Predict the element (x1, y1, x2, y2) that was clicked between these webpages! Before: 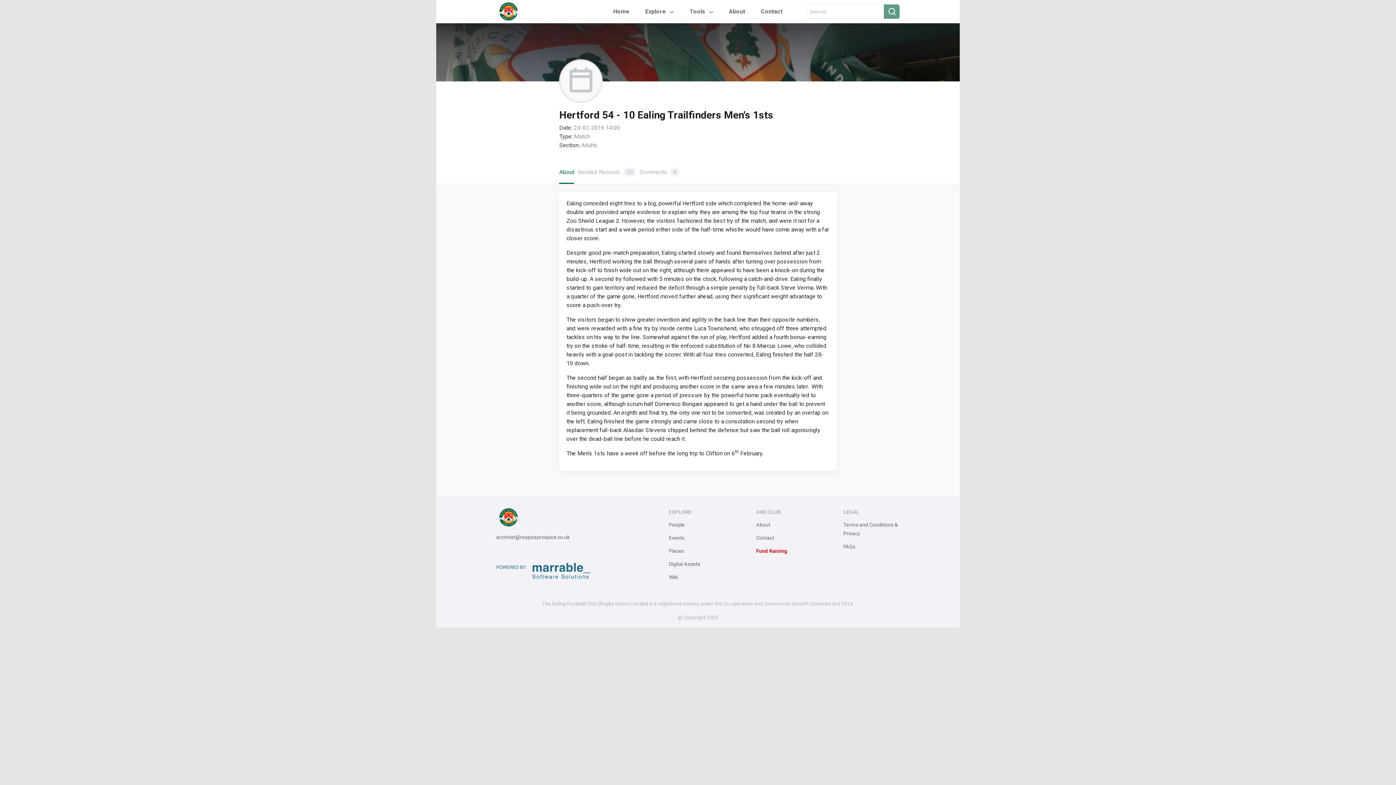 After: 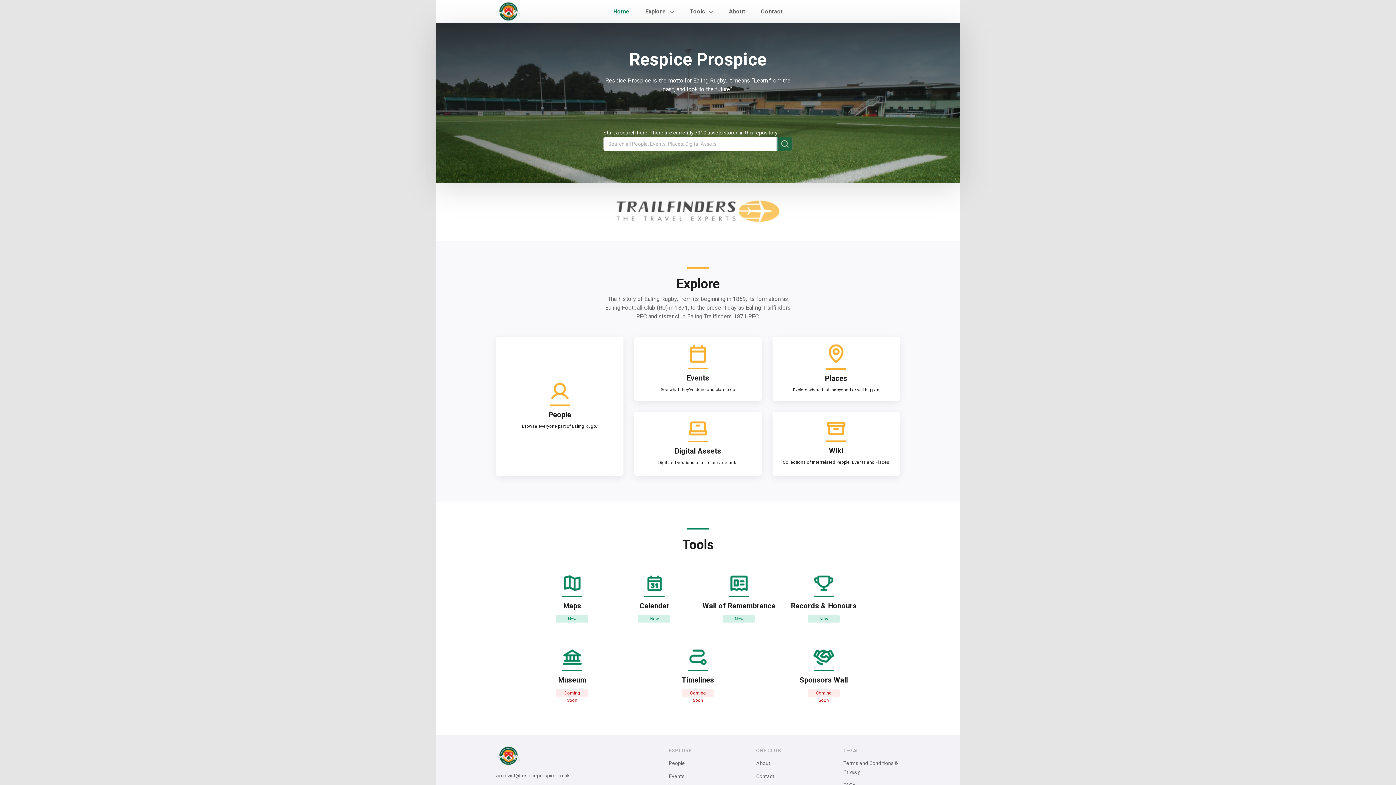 Action: bbox: (496, 7, 521, 14)